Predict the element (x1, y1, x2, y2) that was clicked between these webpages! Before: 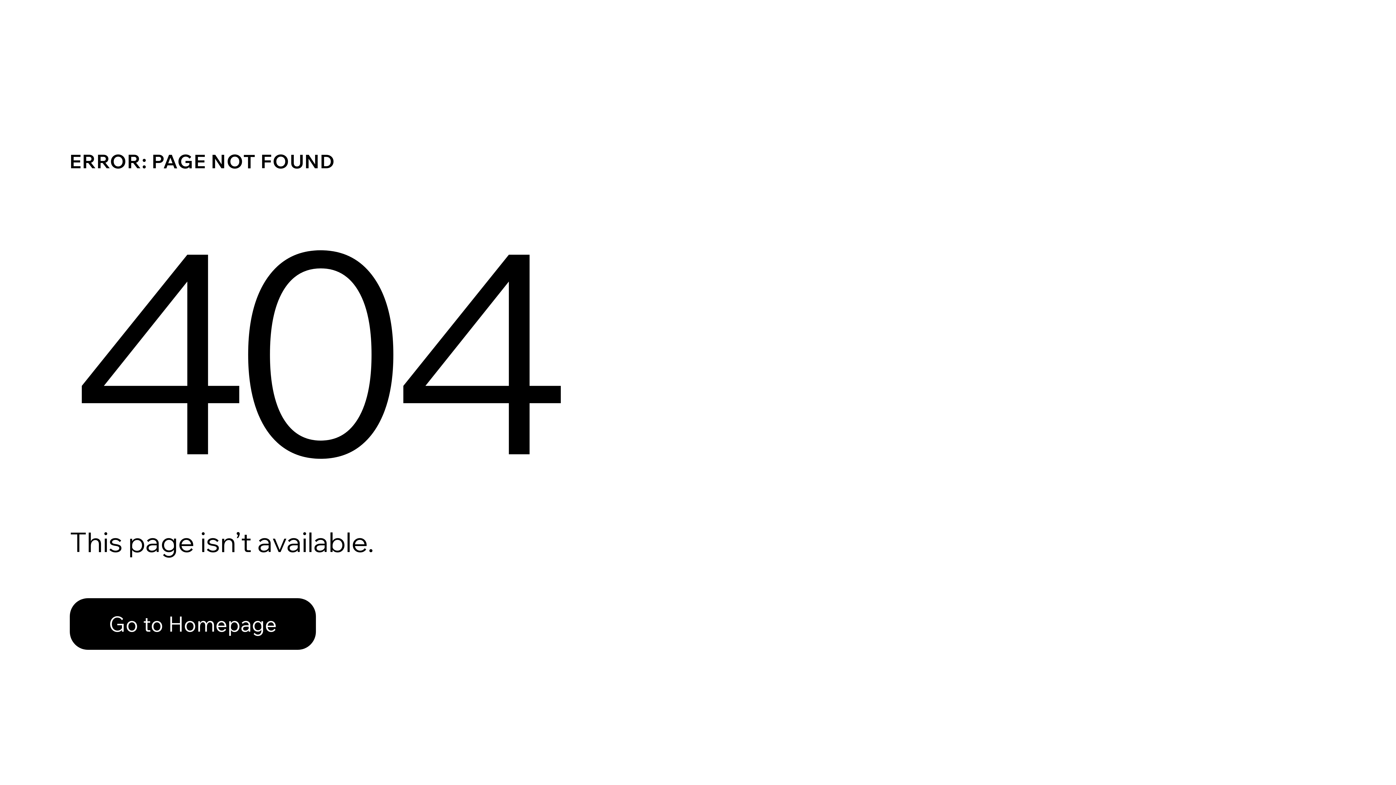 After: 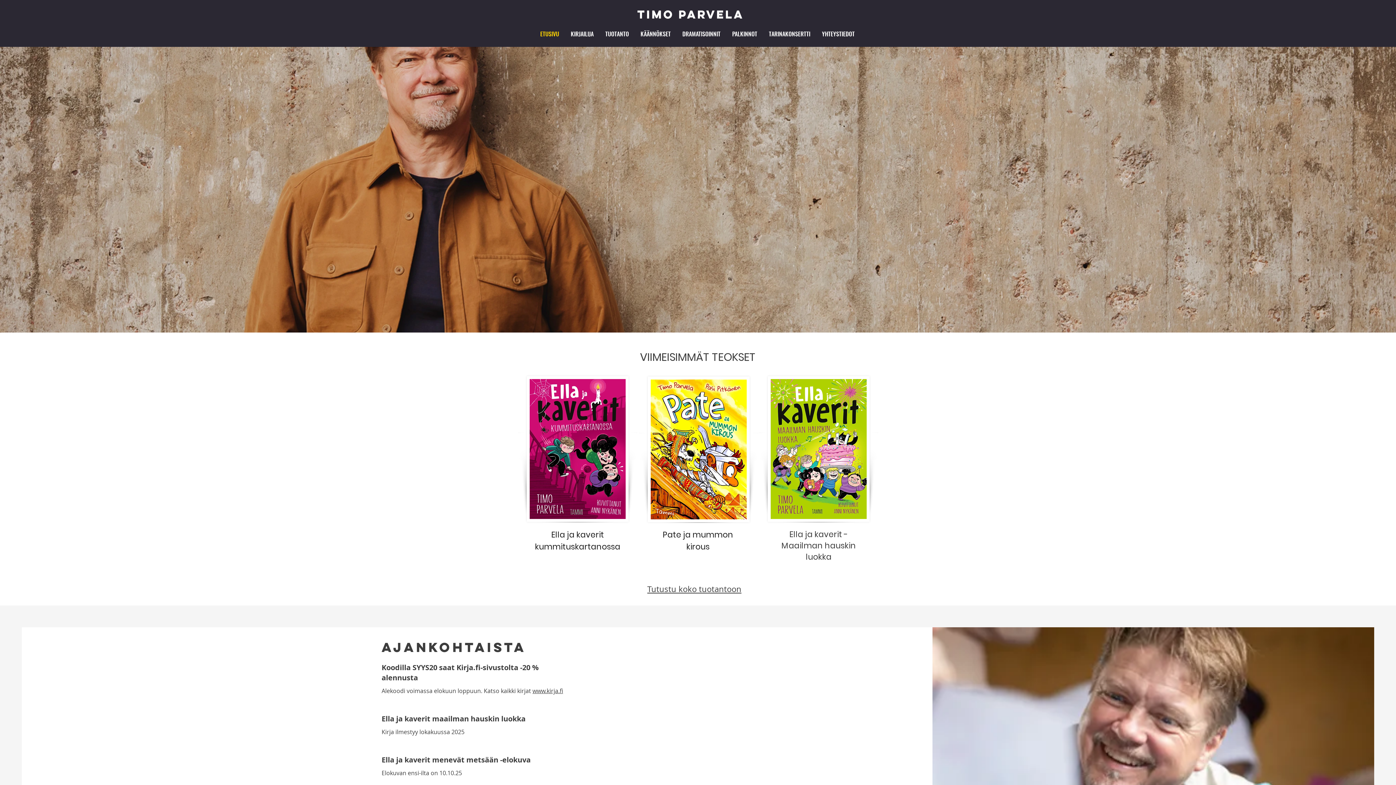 Action: label: Go to Homepage bbox: (69, 598, 316, 650)